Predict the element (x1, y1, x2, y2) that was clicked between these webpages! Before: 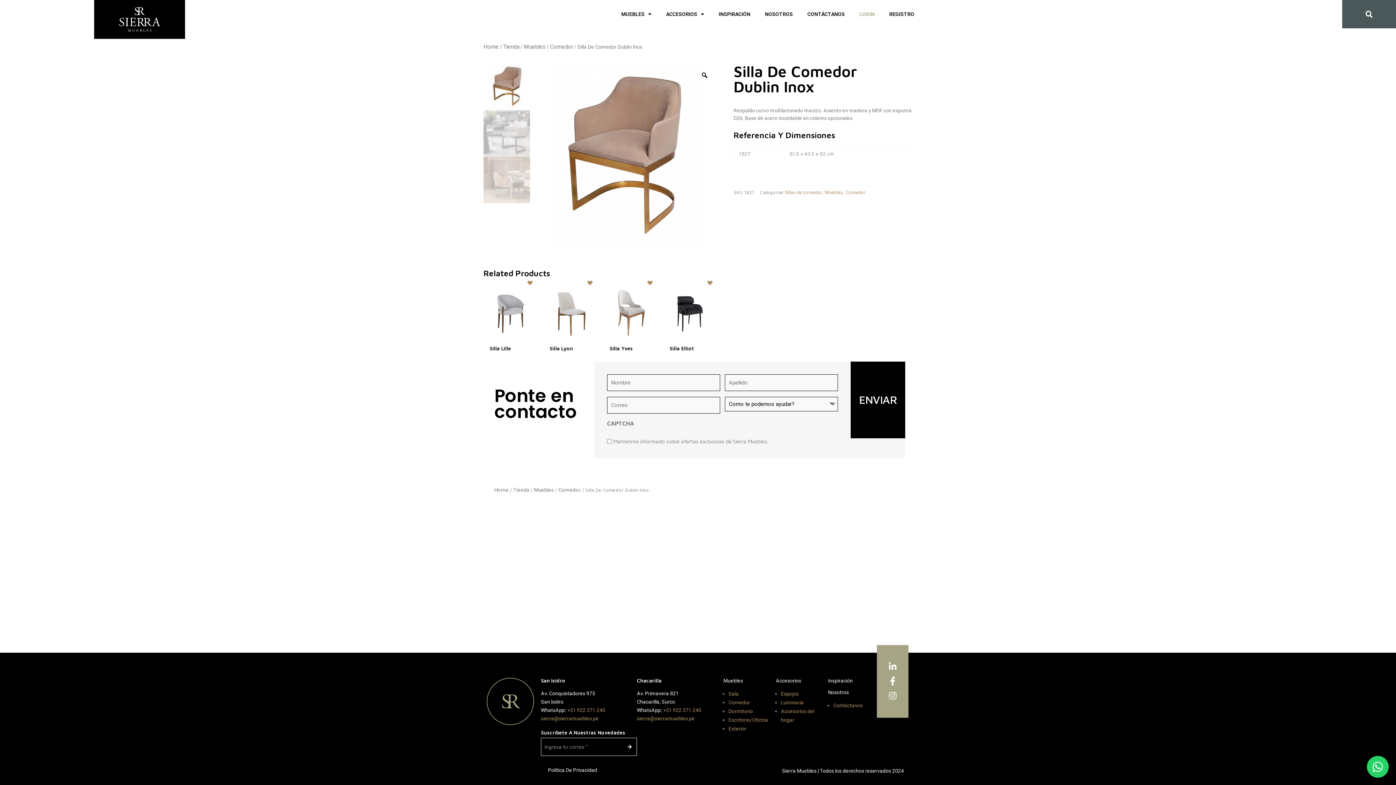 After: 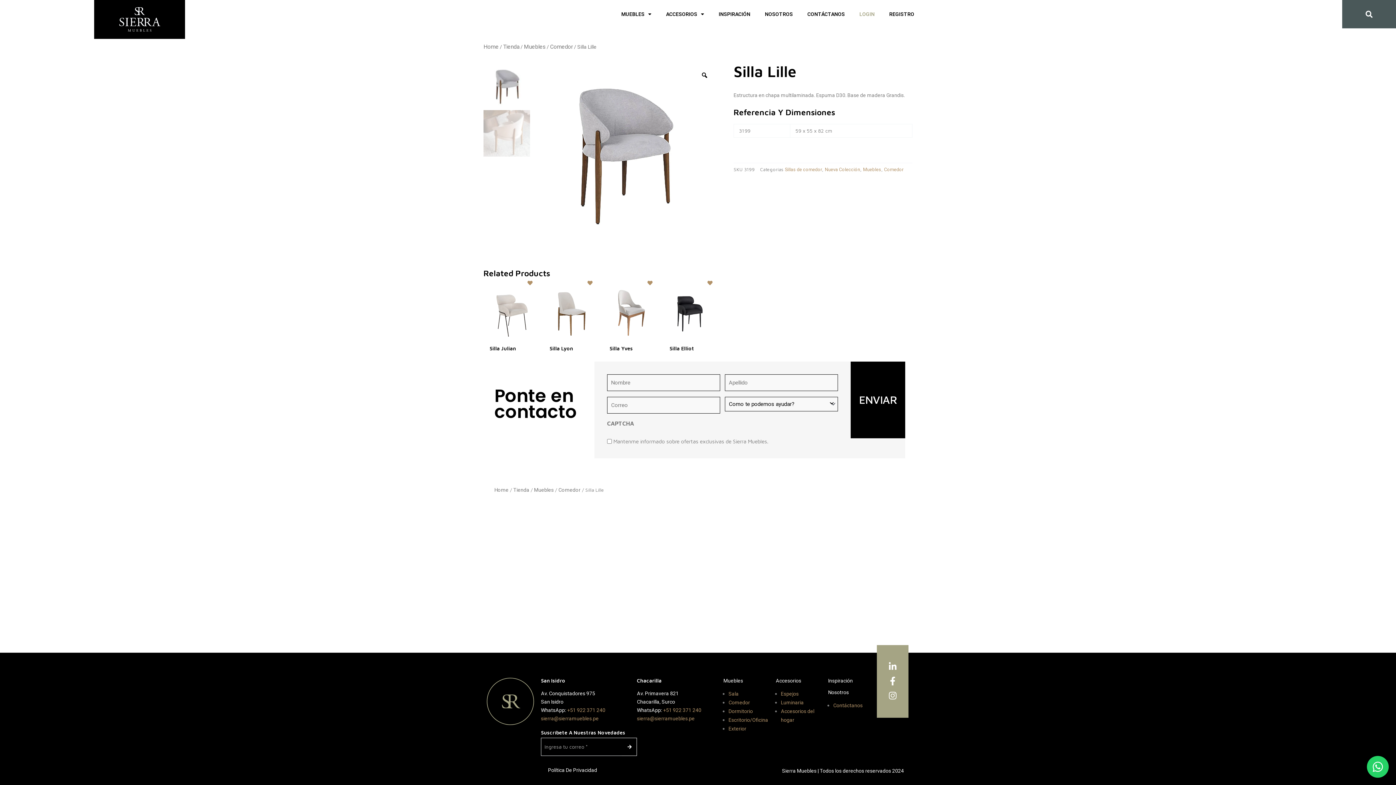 Action: bbox: (483, 287, 536, 340)